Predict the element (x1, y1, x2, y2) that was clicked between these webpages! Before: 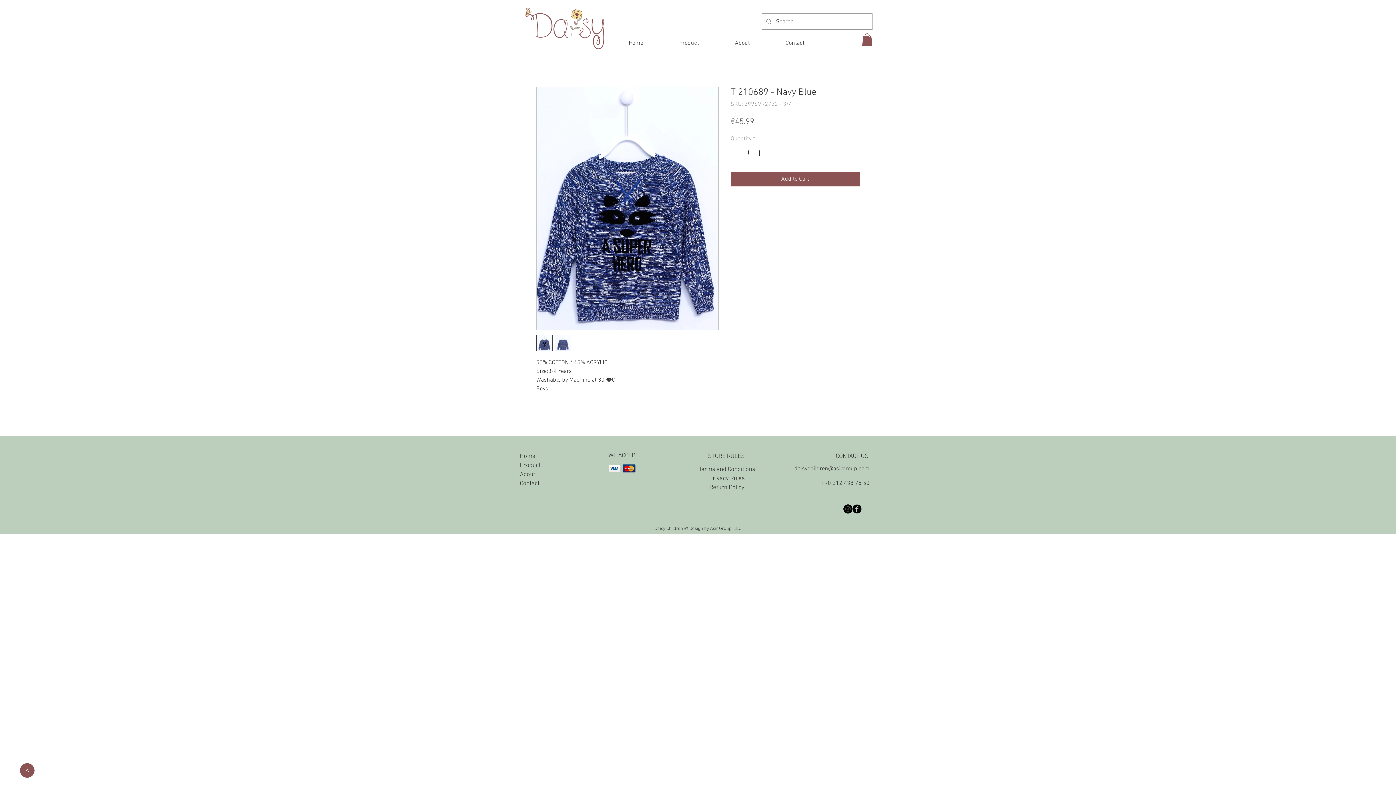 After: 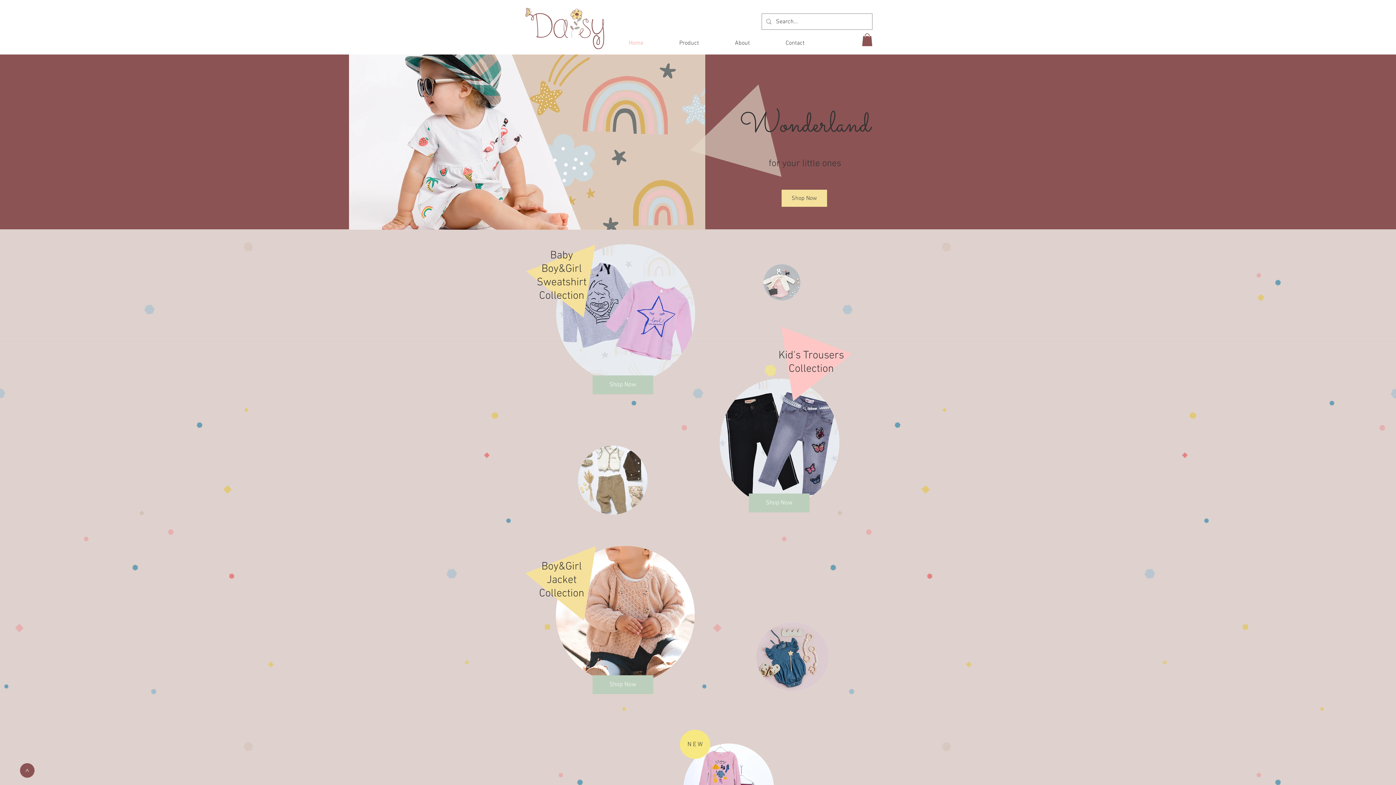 Action: bbox: (520, 453, 535, 460) label: Home